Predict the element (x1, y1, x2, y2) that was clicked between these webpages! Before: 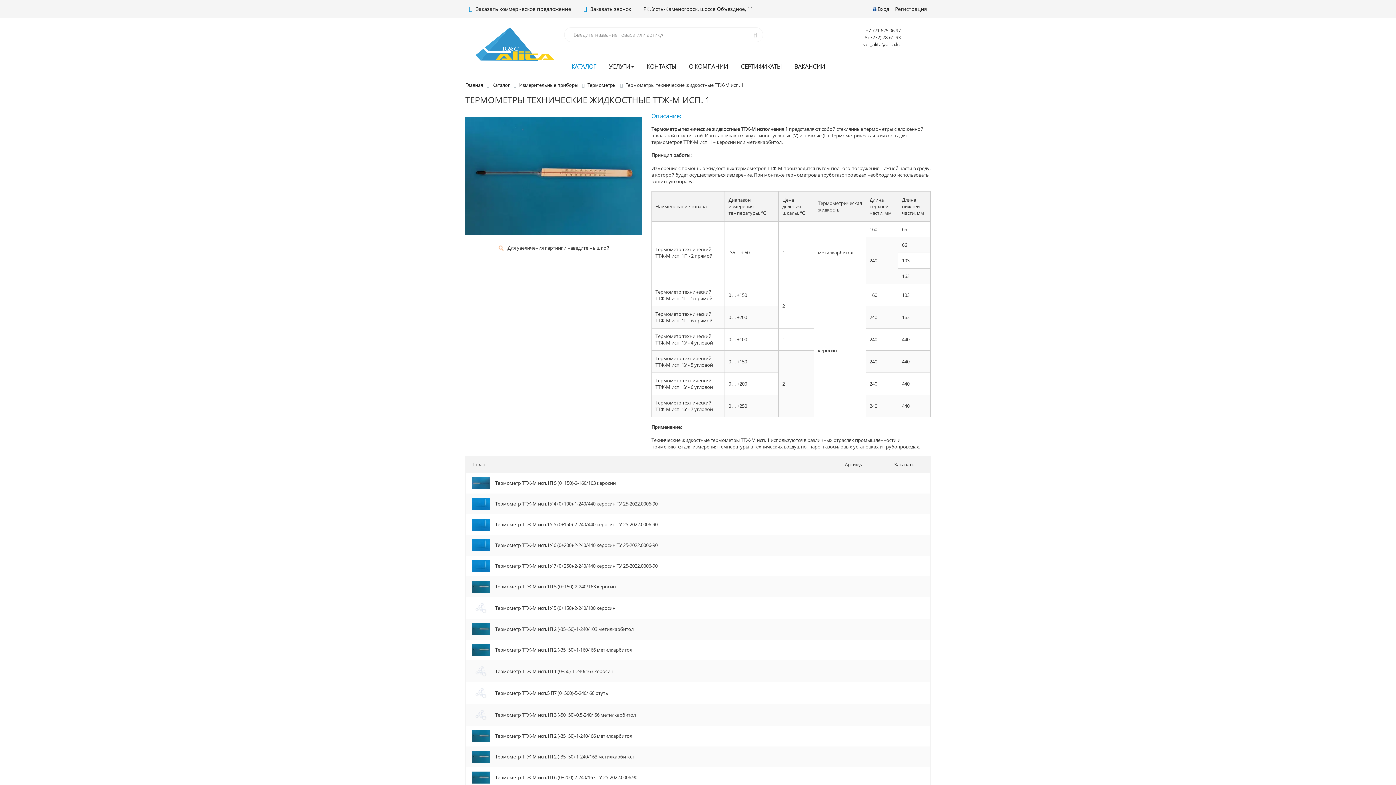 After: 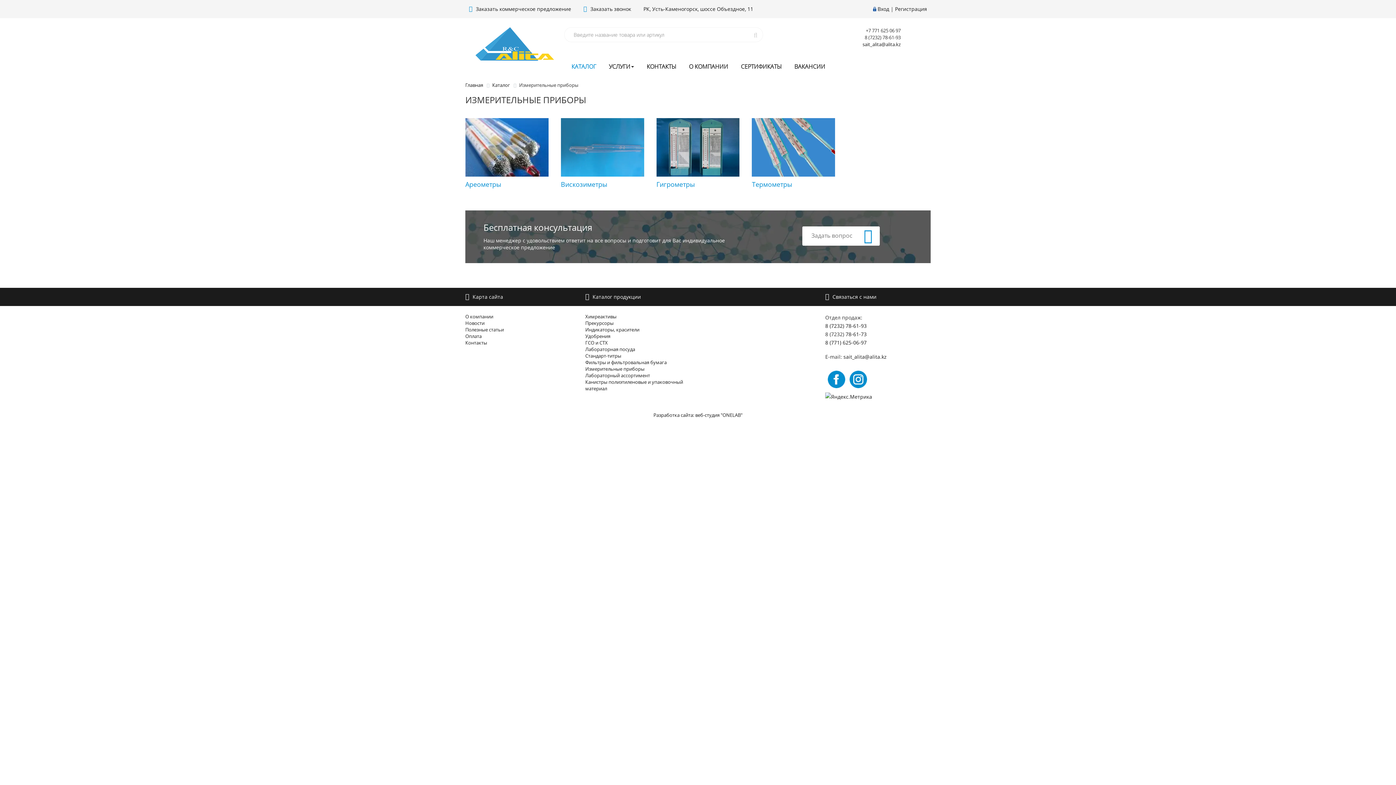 Action: label: Измерительные приборы bbox: (519, 81, 578, 88)